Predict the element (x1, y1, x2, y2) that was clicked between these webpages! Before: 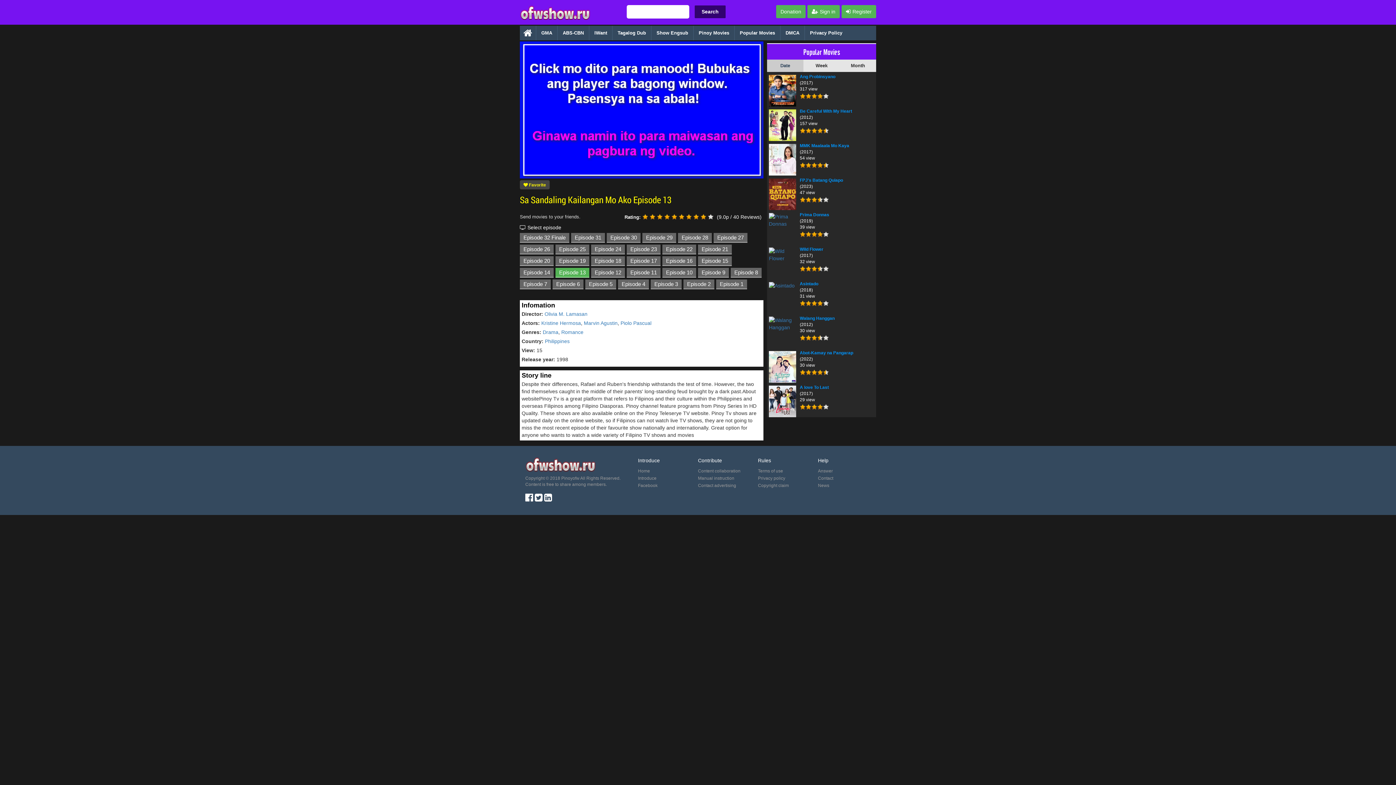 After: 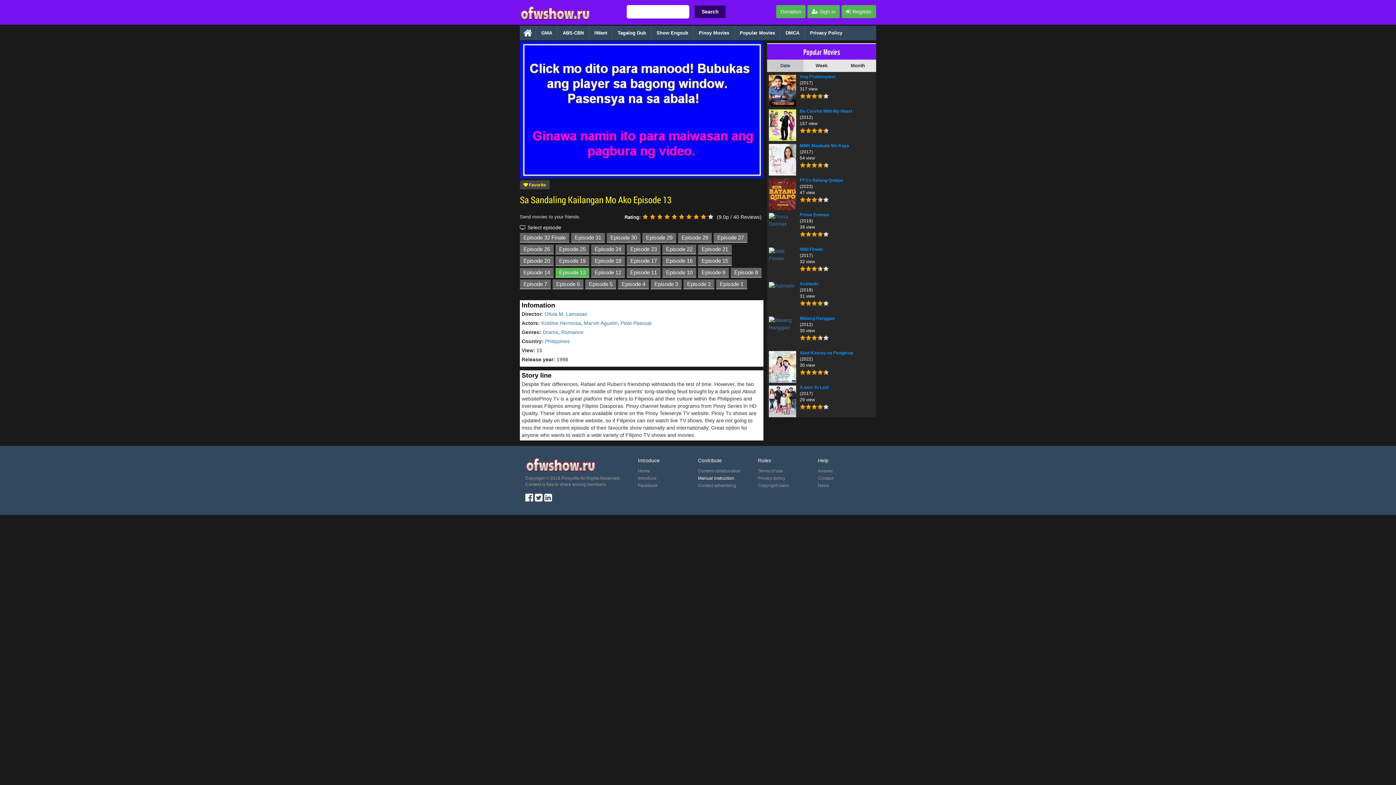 Action: bbox: (698, 476, 734, 481) label: Manual instruction